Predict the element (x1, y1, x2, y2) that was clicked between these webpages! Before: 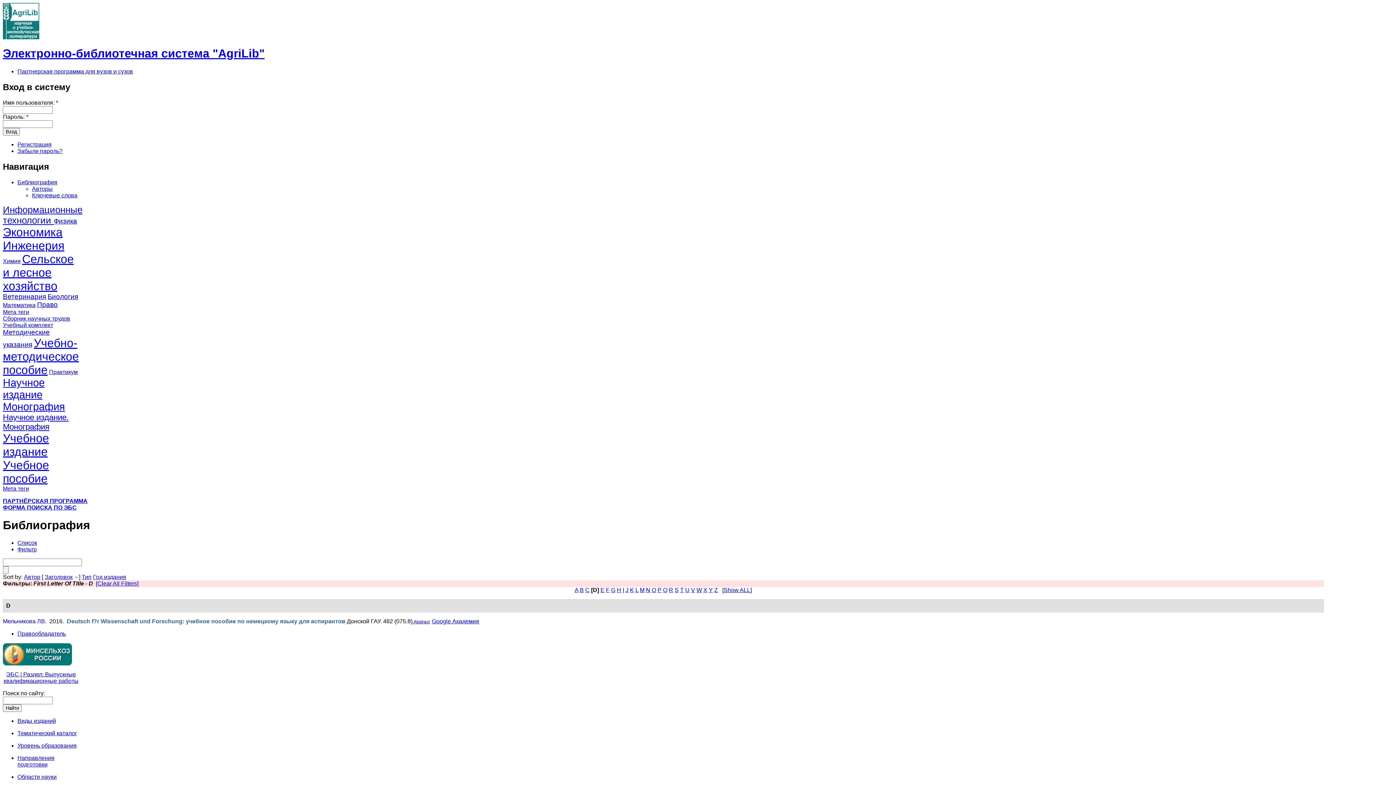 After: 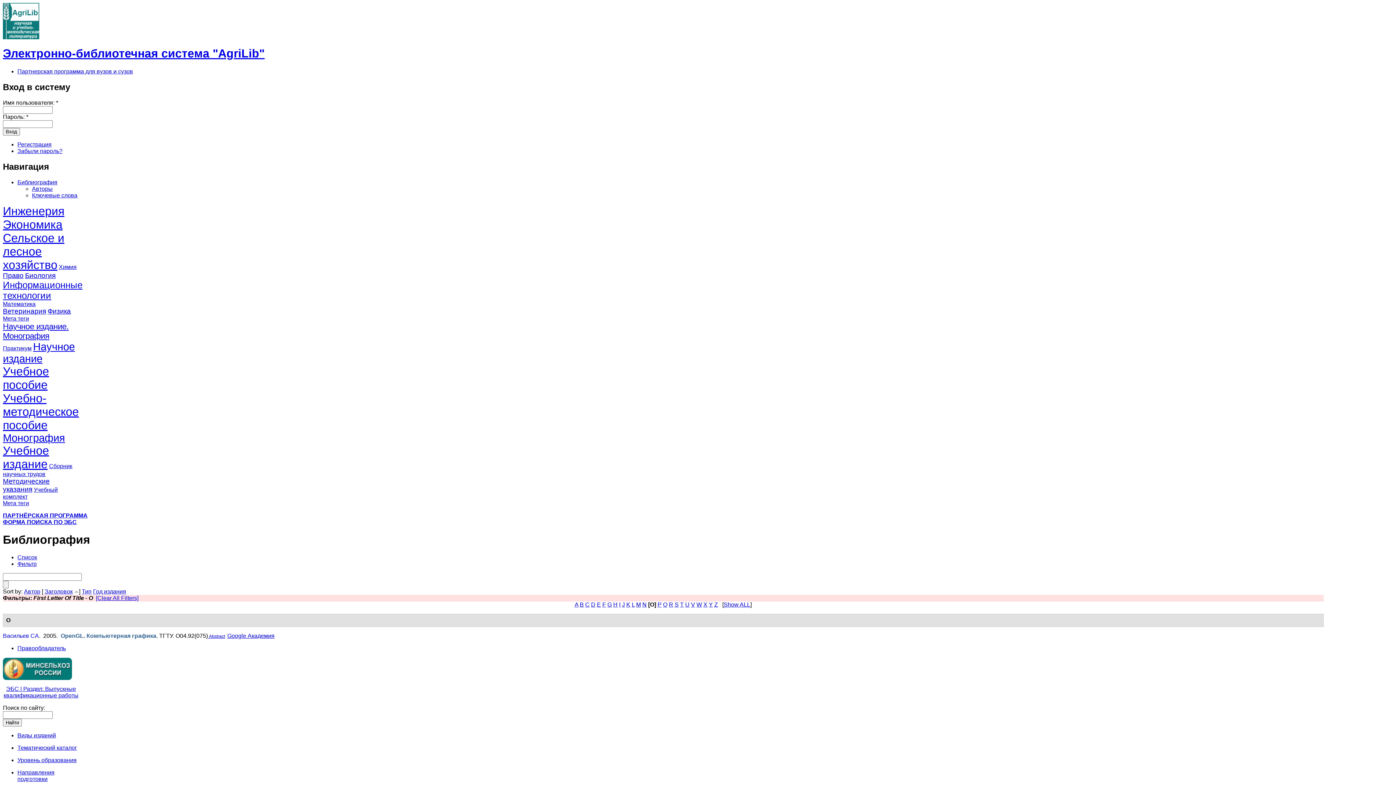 Action: bbox: (651, 587, 656, 593) label: O